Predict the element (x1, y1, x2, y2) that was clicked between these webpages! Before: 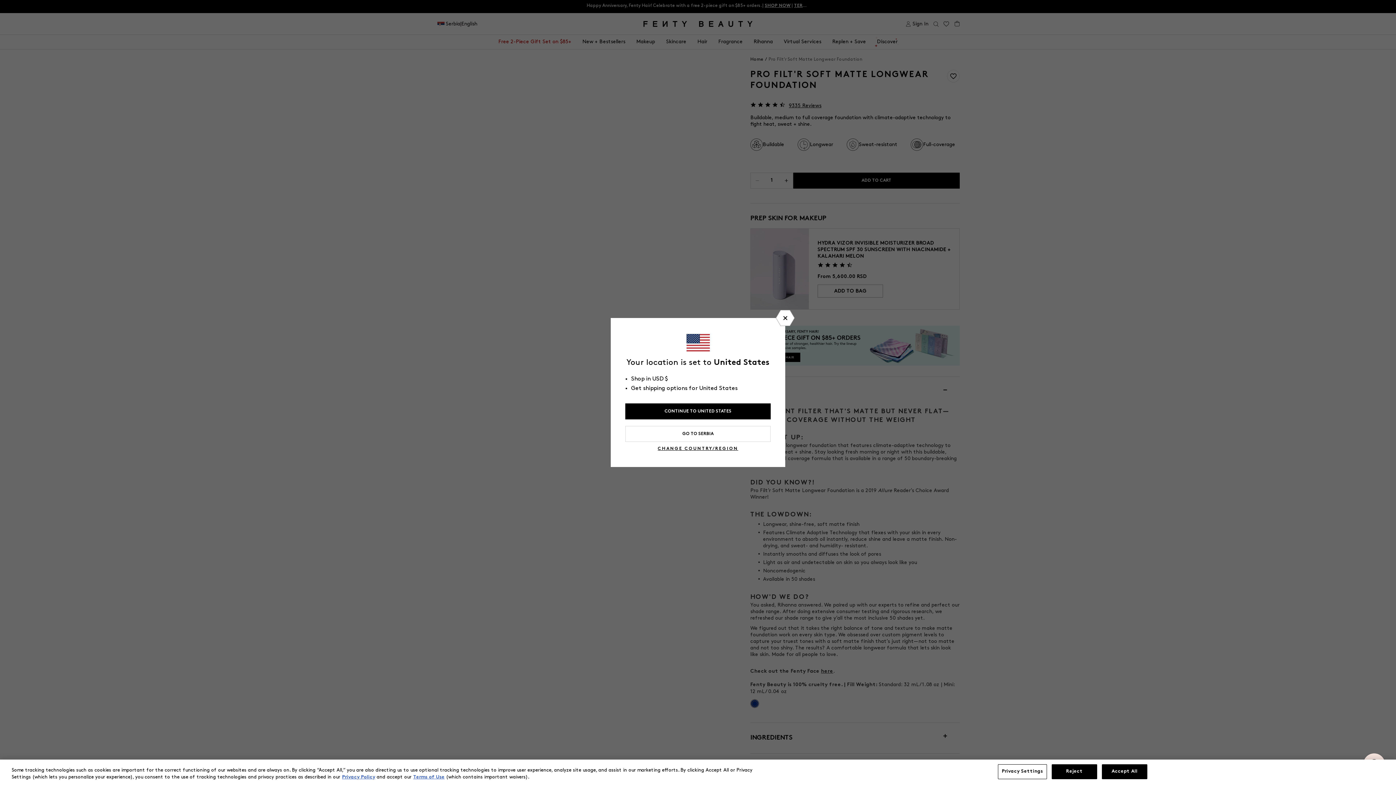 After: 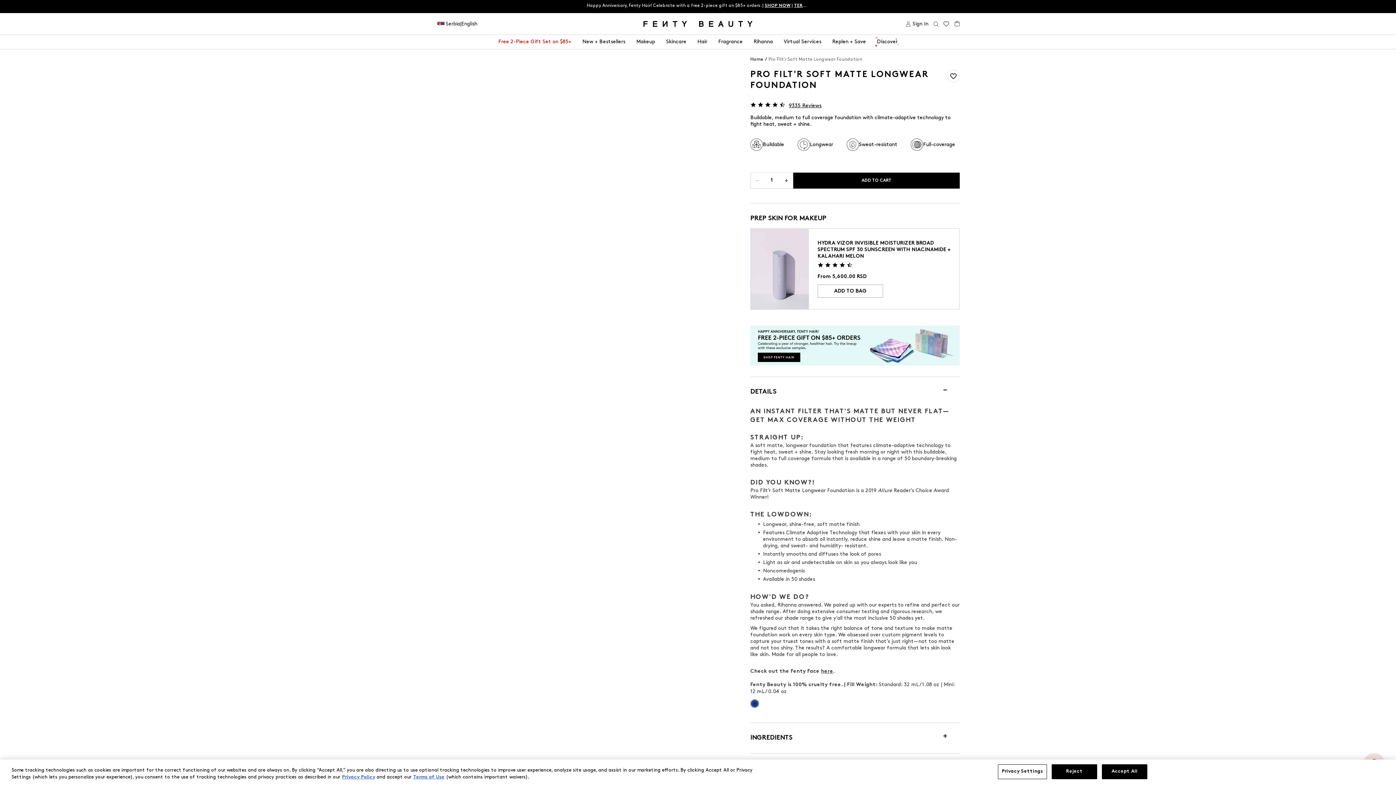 Action: bbox: (776, 310, 794, 326)